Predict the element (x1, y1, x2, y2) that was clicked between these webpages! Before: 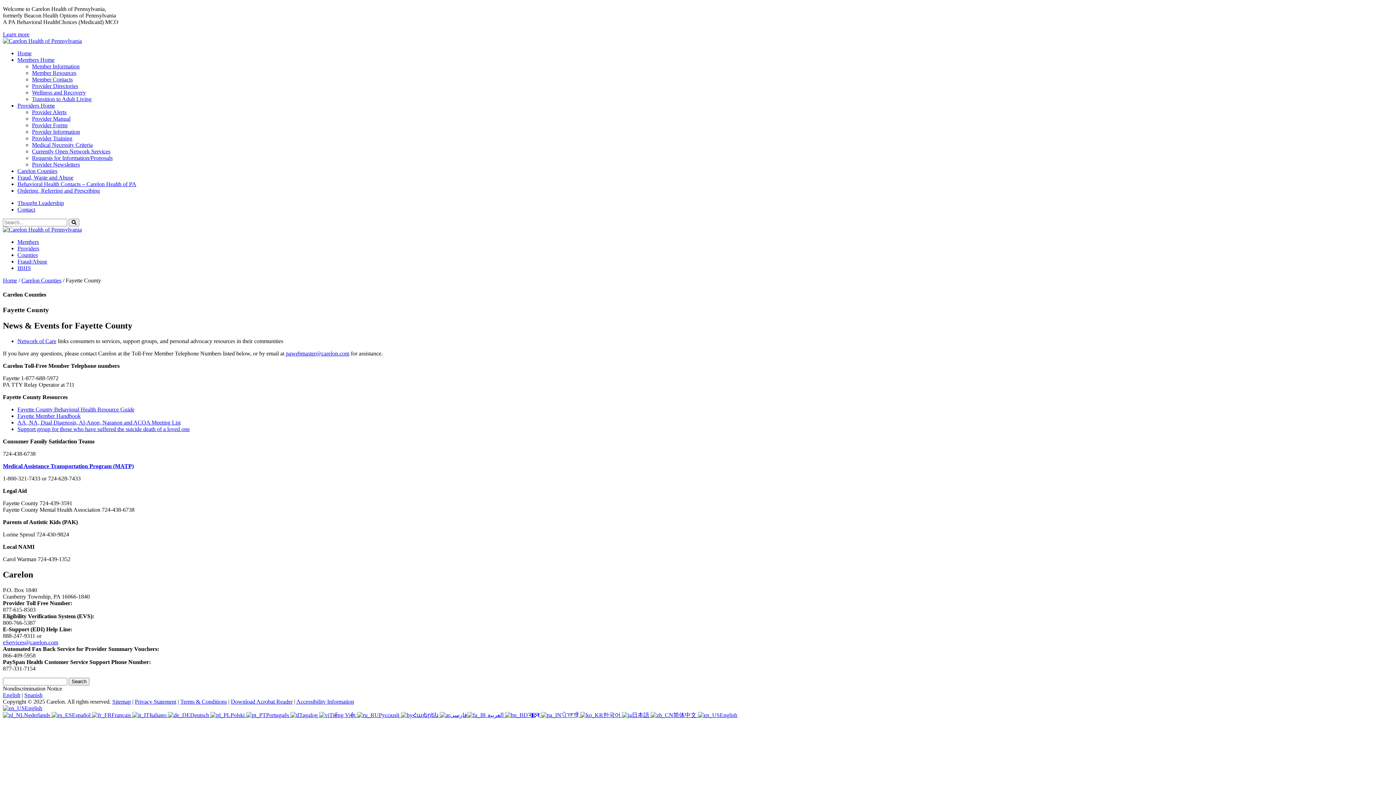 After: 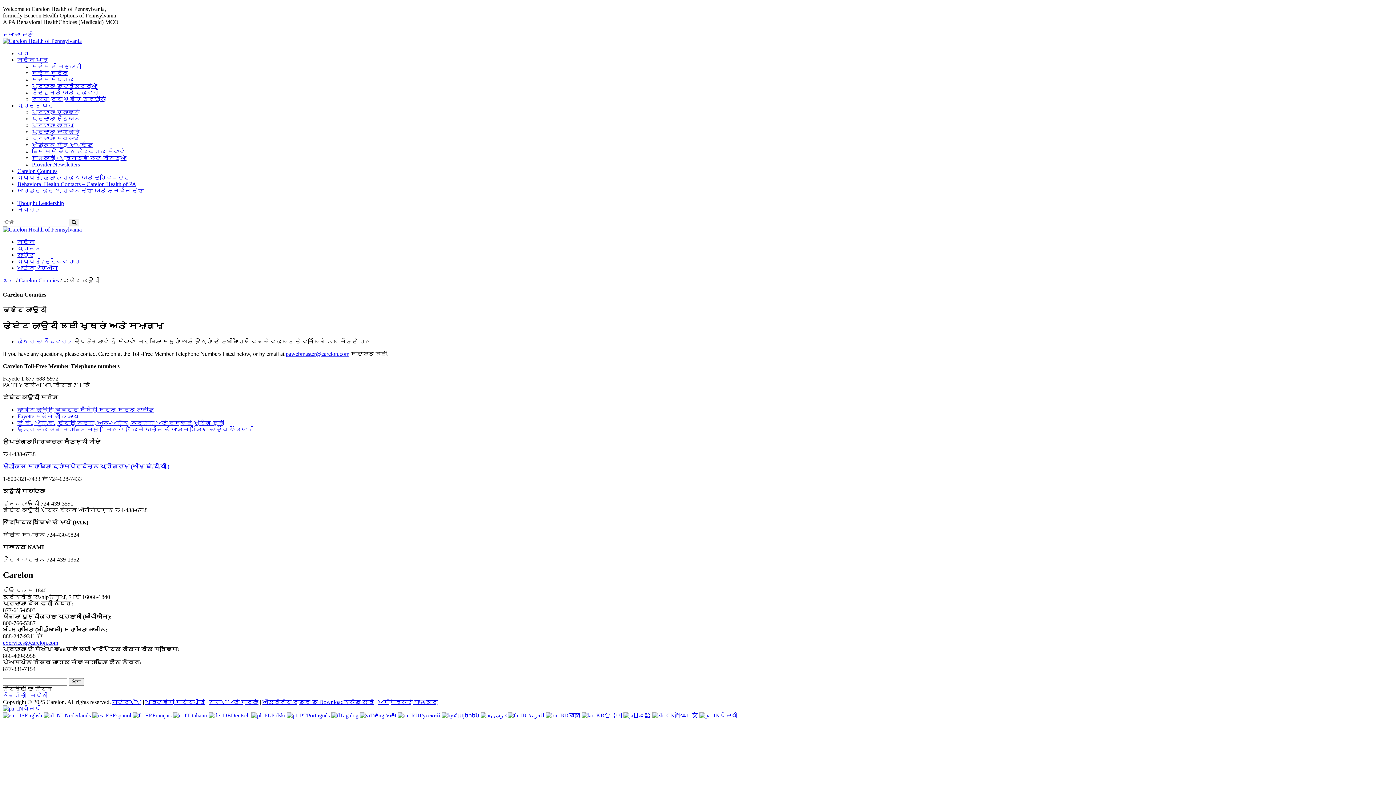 Action: bbox: (541, 712, 580, 718) label: ਪੰਜਾਬੀ 